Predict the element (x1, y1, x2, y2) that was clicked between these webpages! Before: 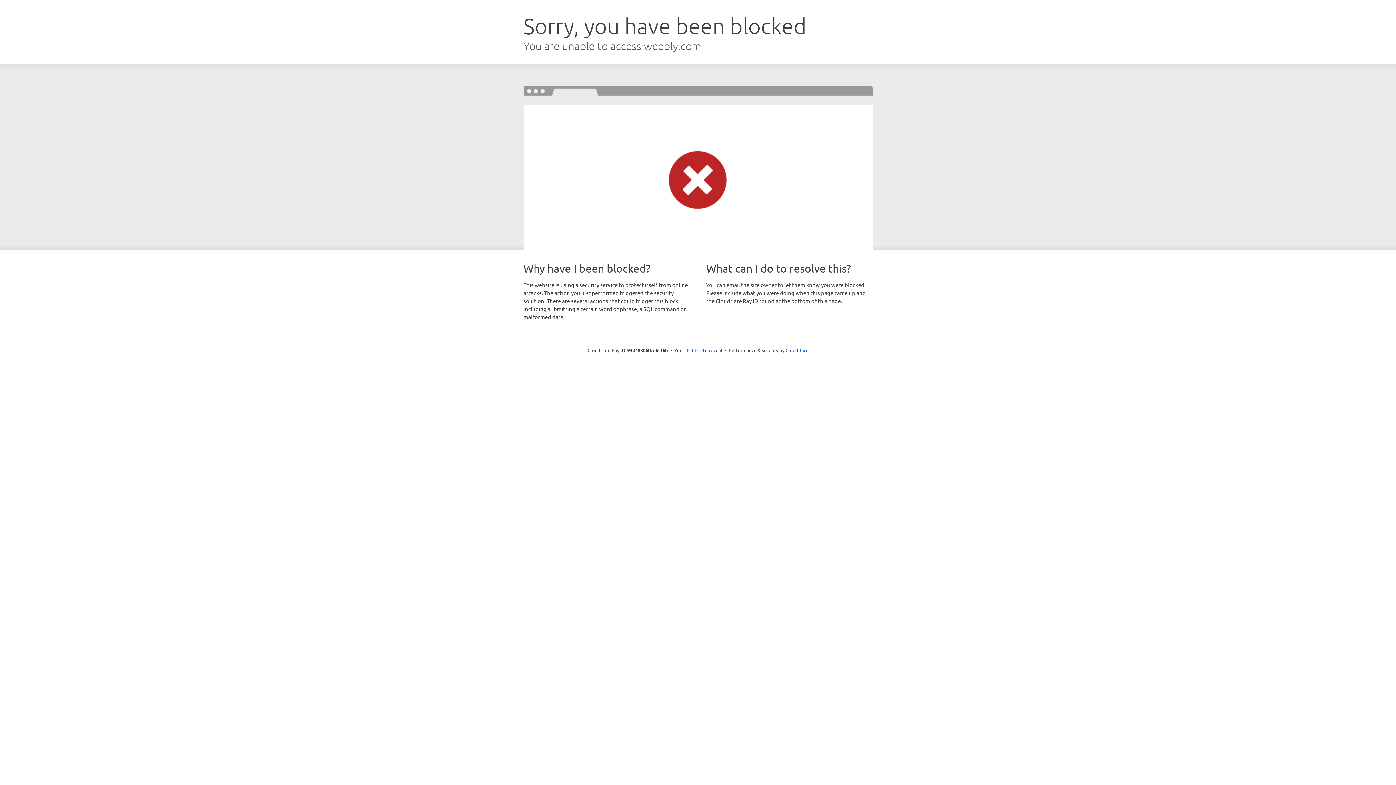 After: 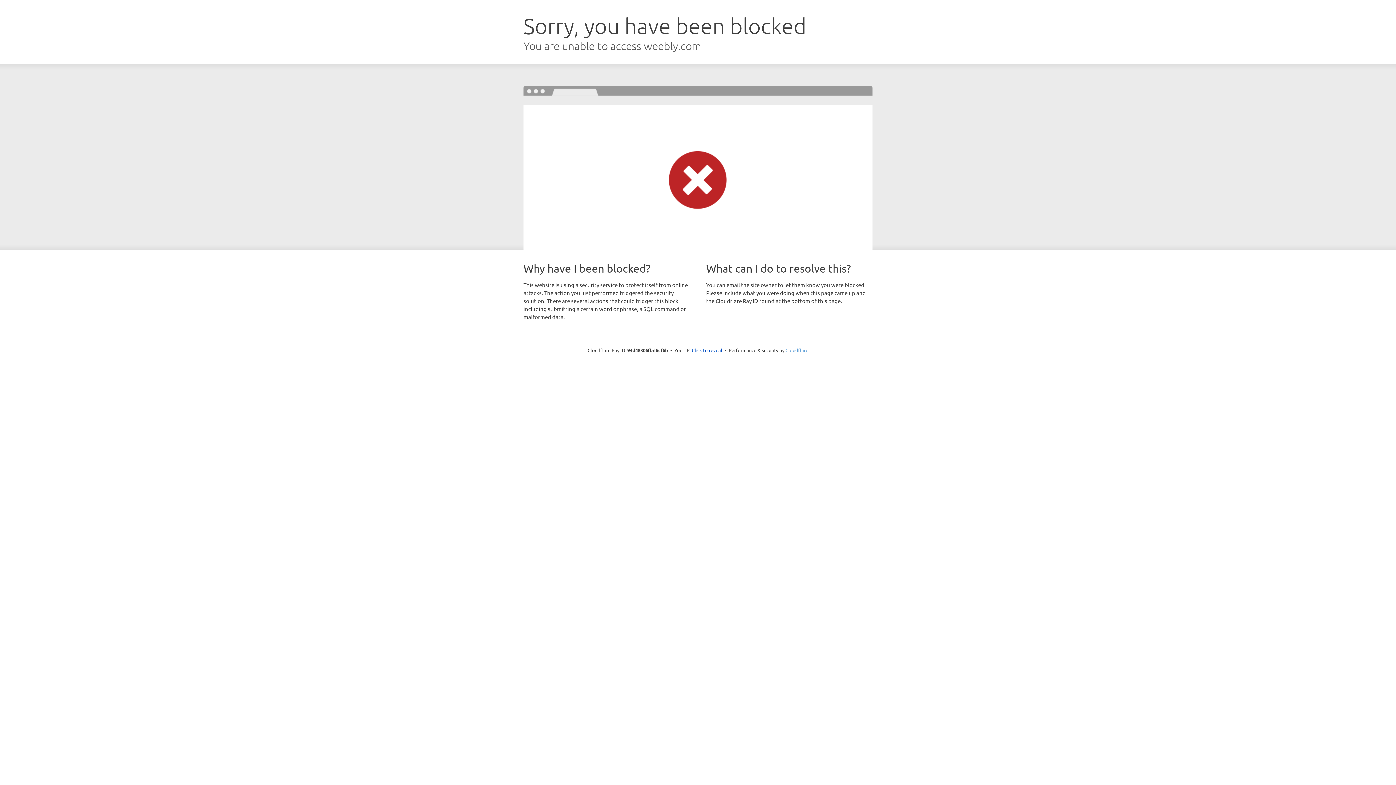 Action: label: Cloudflare bbox: (785, 347, 808, 353)